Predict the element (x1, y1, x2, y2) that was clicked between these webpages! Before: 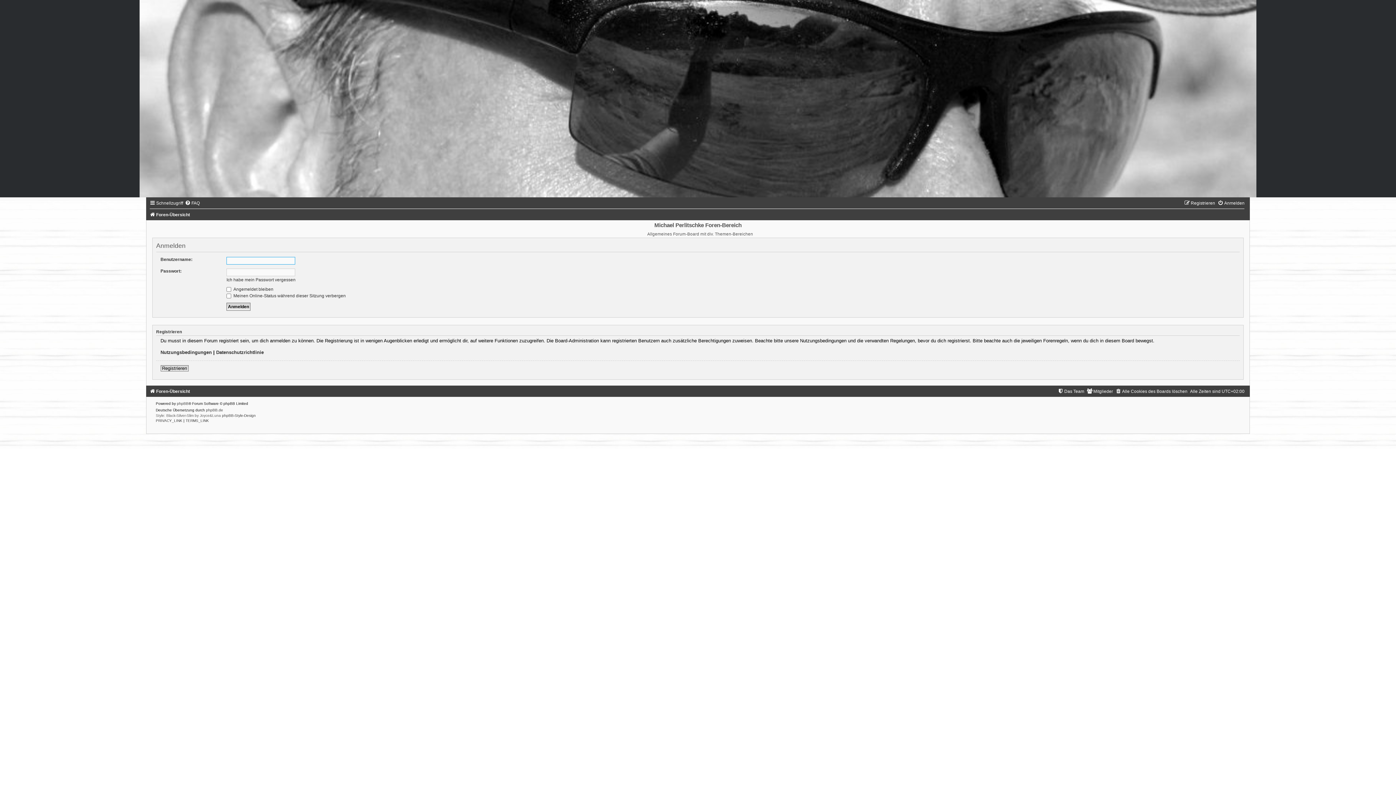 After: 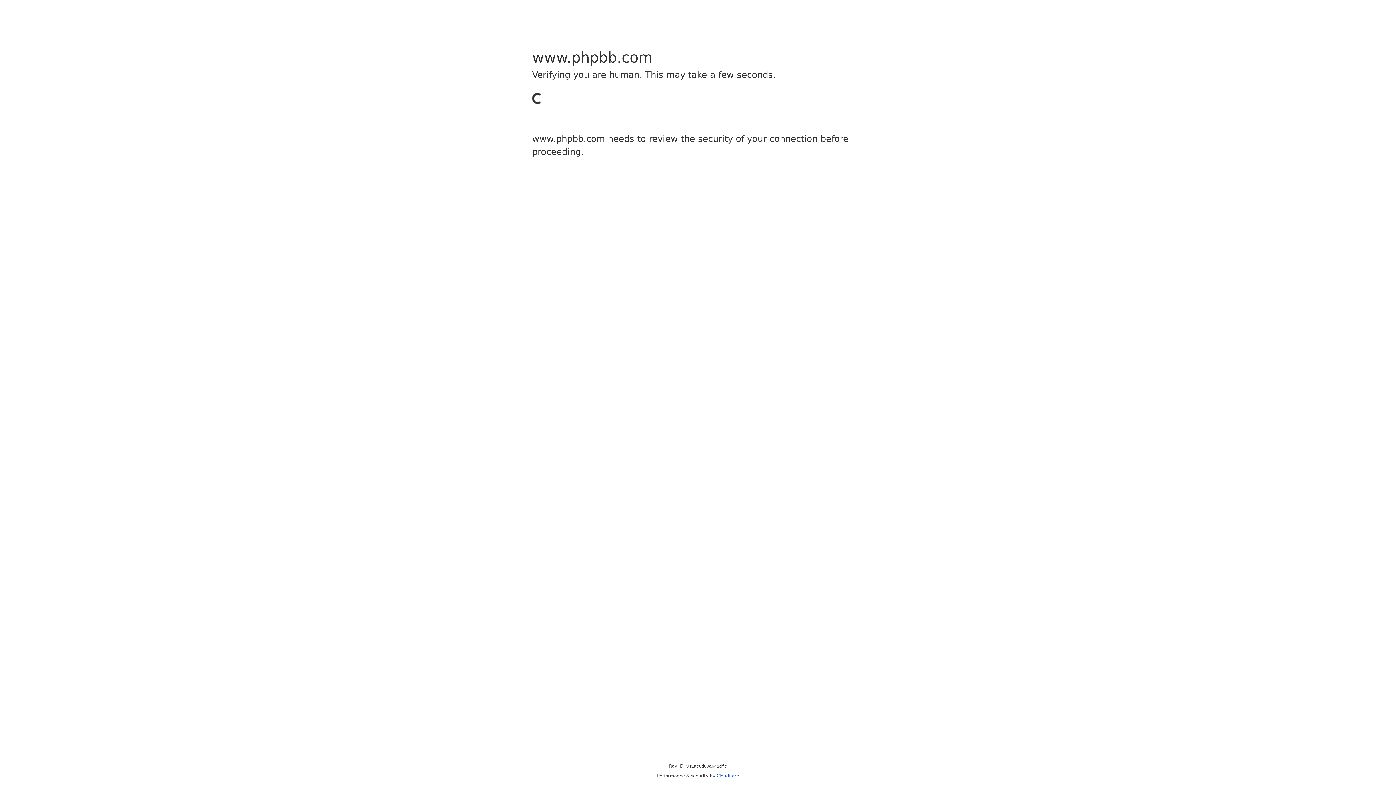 Action: label: phpBB bbox: (176, 401, 188, 405)